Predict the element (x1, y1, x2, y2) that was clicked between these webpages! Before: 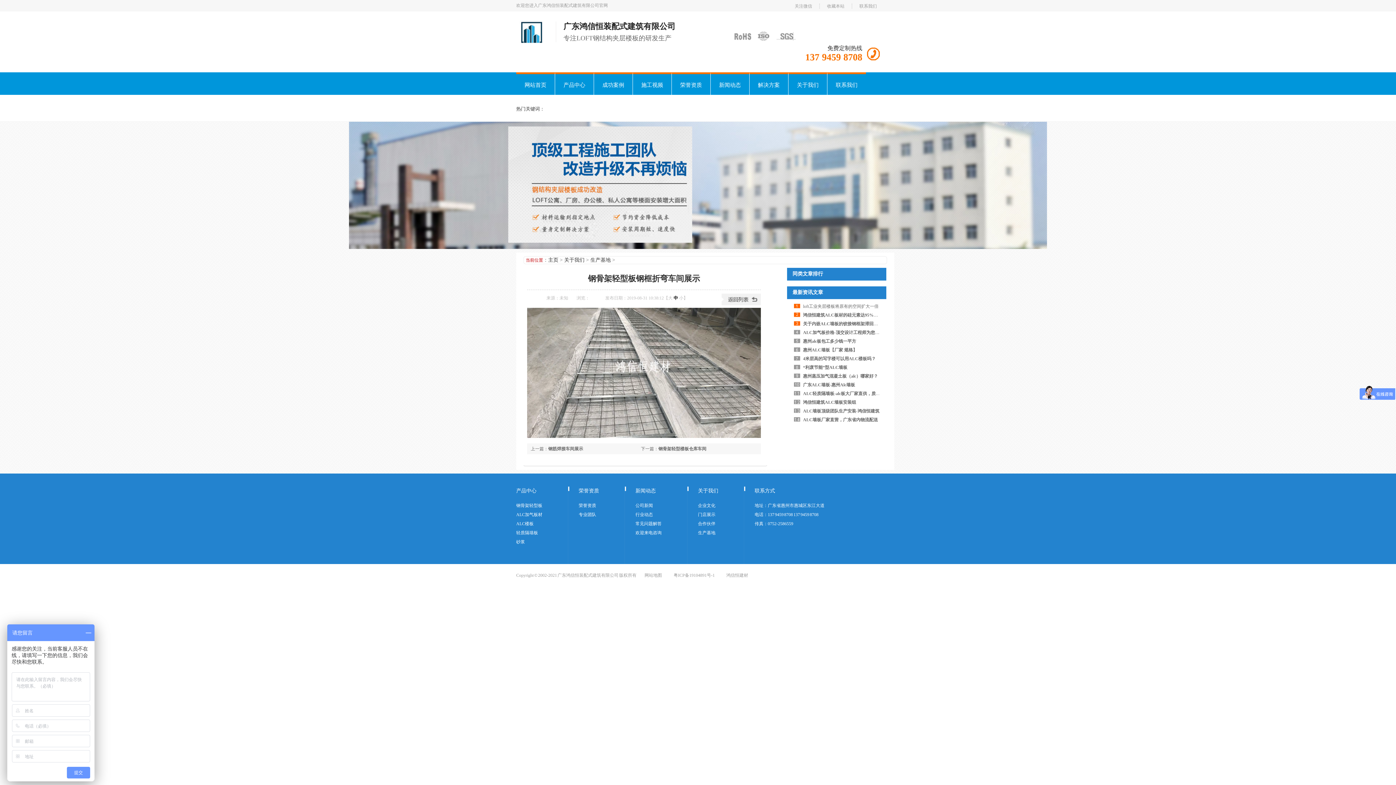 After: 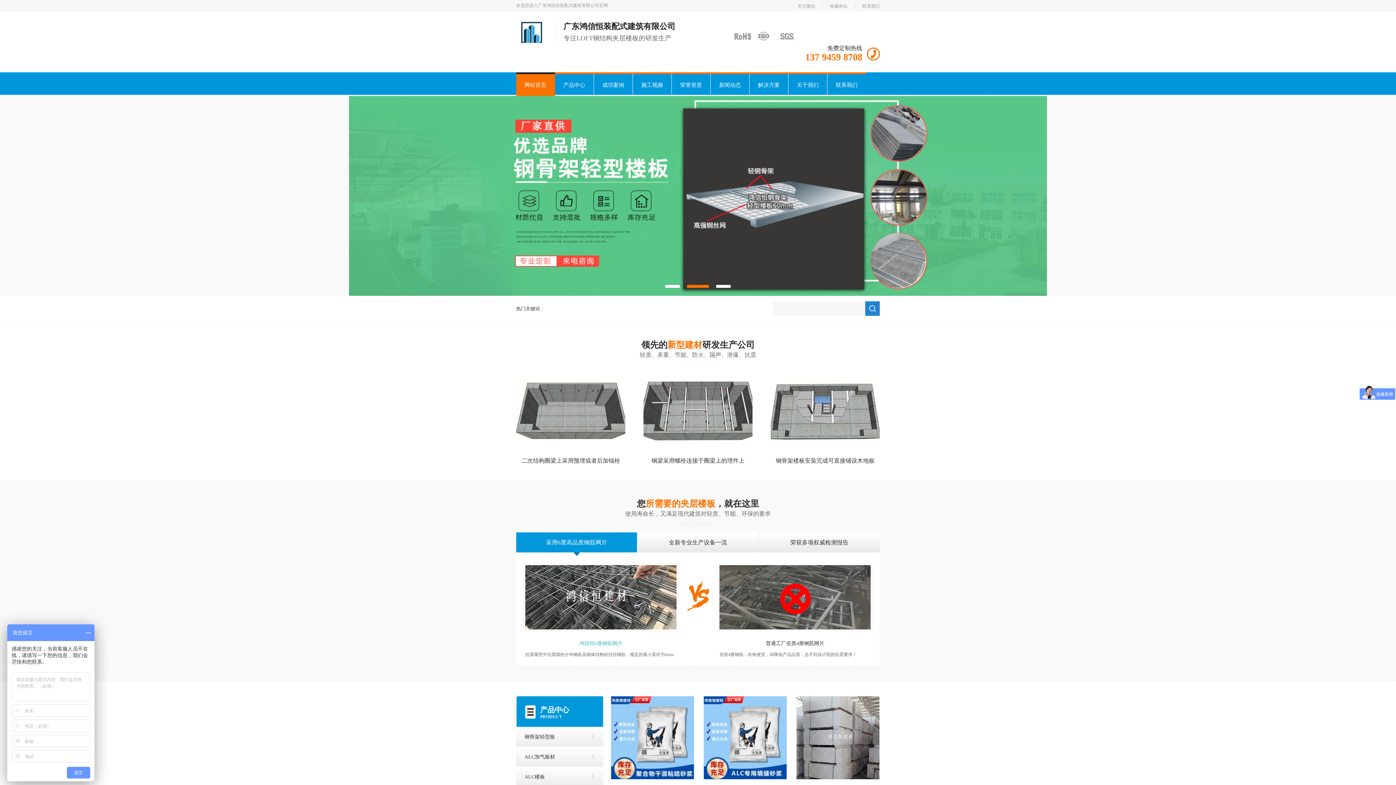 Action: bbox: (516, 32, 546, 45)